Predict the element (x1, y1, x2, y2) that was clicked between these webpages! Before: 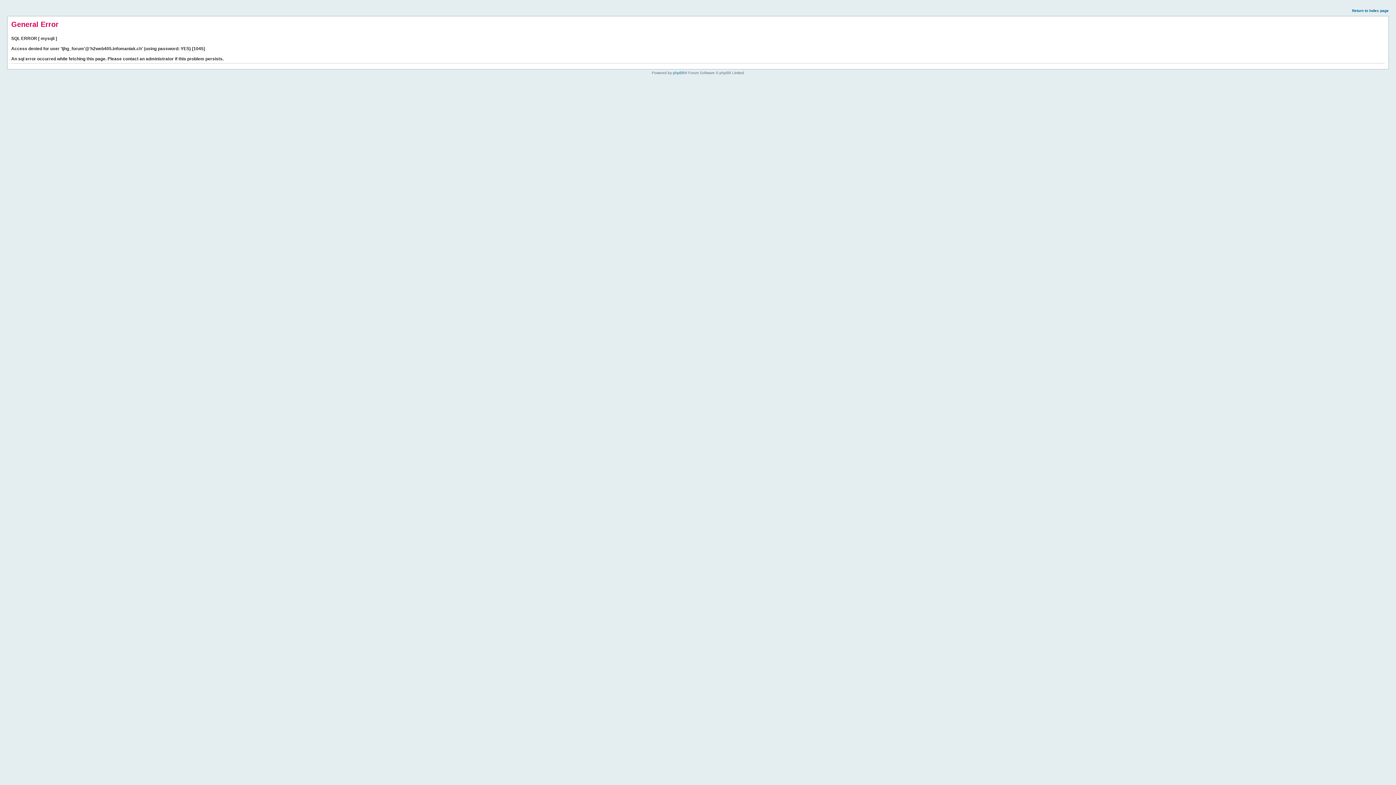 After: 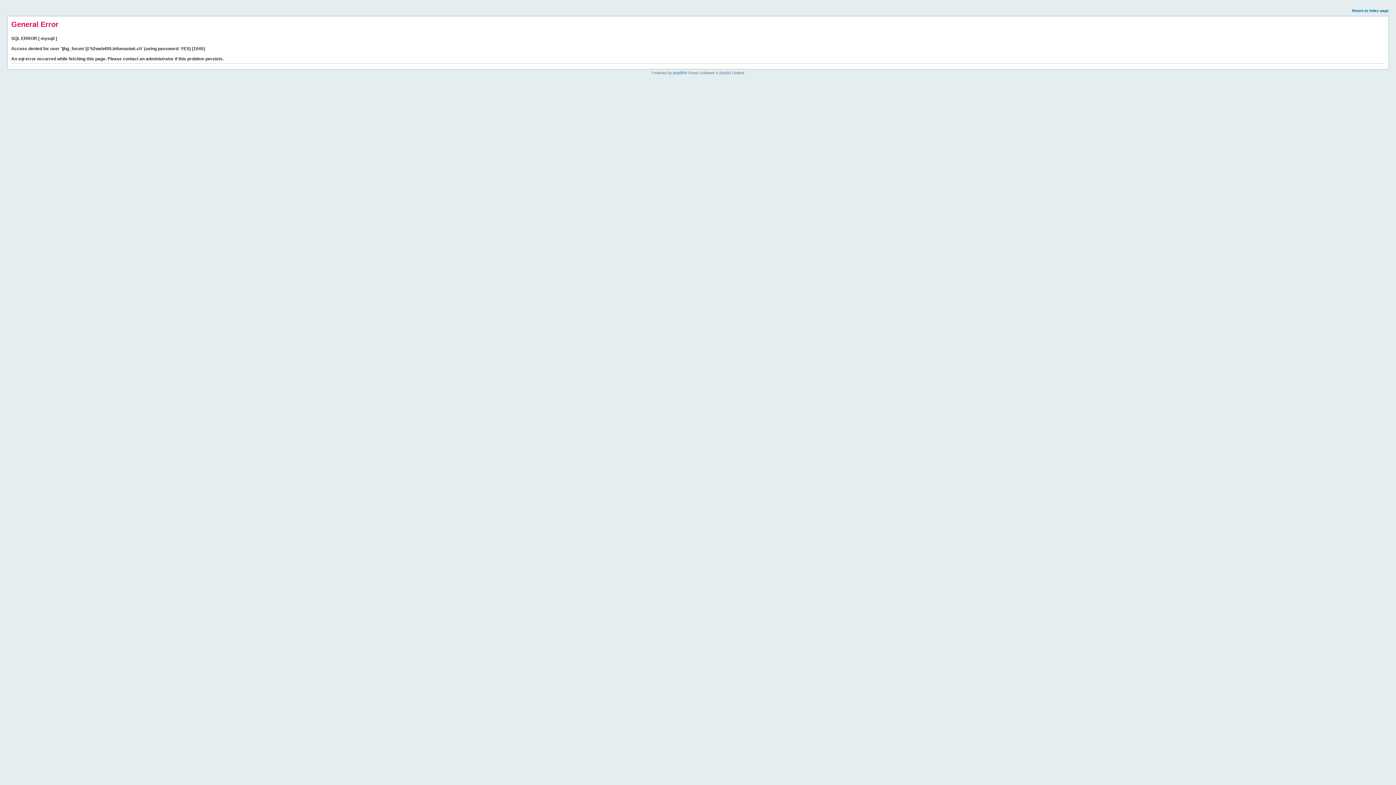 Action: label: Return to index page bbox: (1352, 8, 1389, 12)